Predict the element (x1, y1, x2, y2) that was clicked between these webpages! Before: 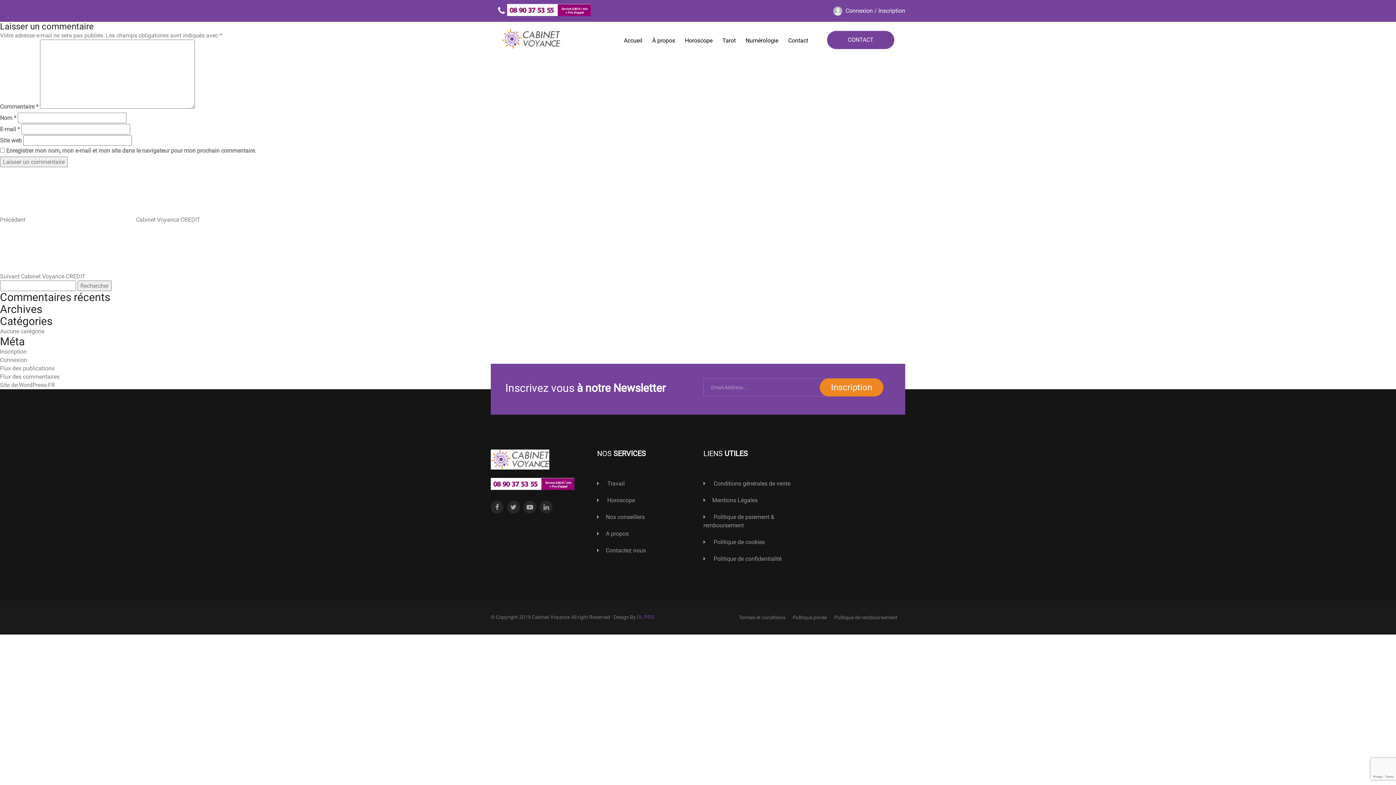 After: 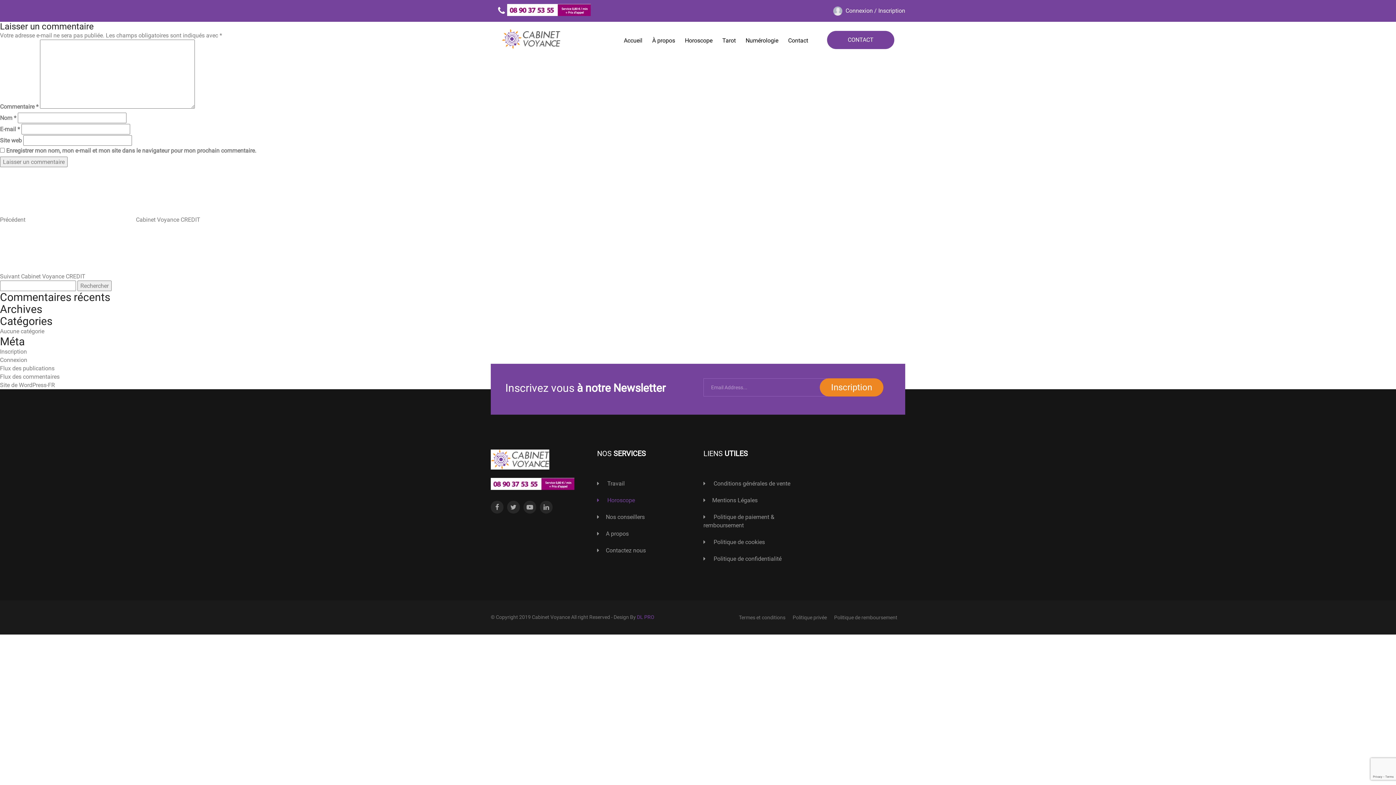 Action: label:  Horoscope bbox: (597, 497, 635, 504)